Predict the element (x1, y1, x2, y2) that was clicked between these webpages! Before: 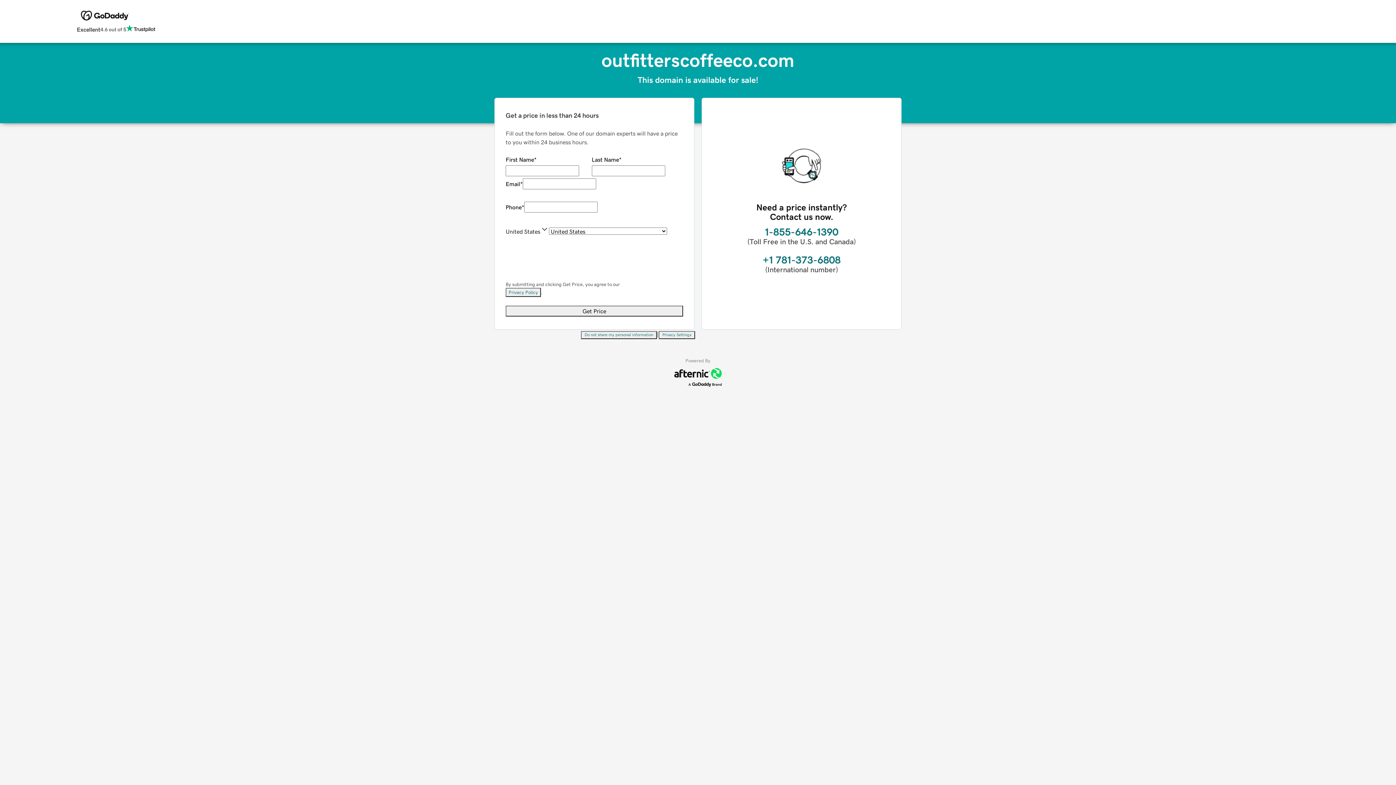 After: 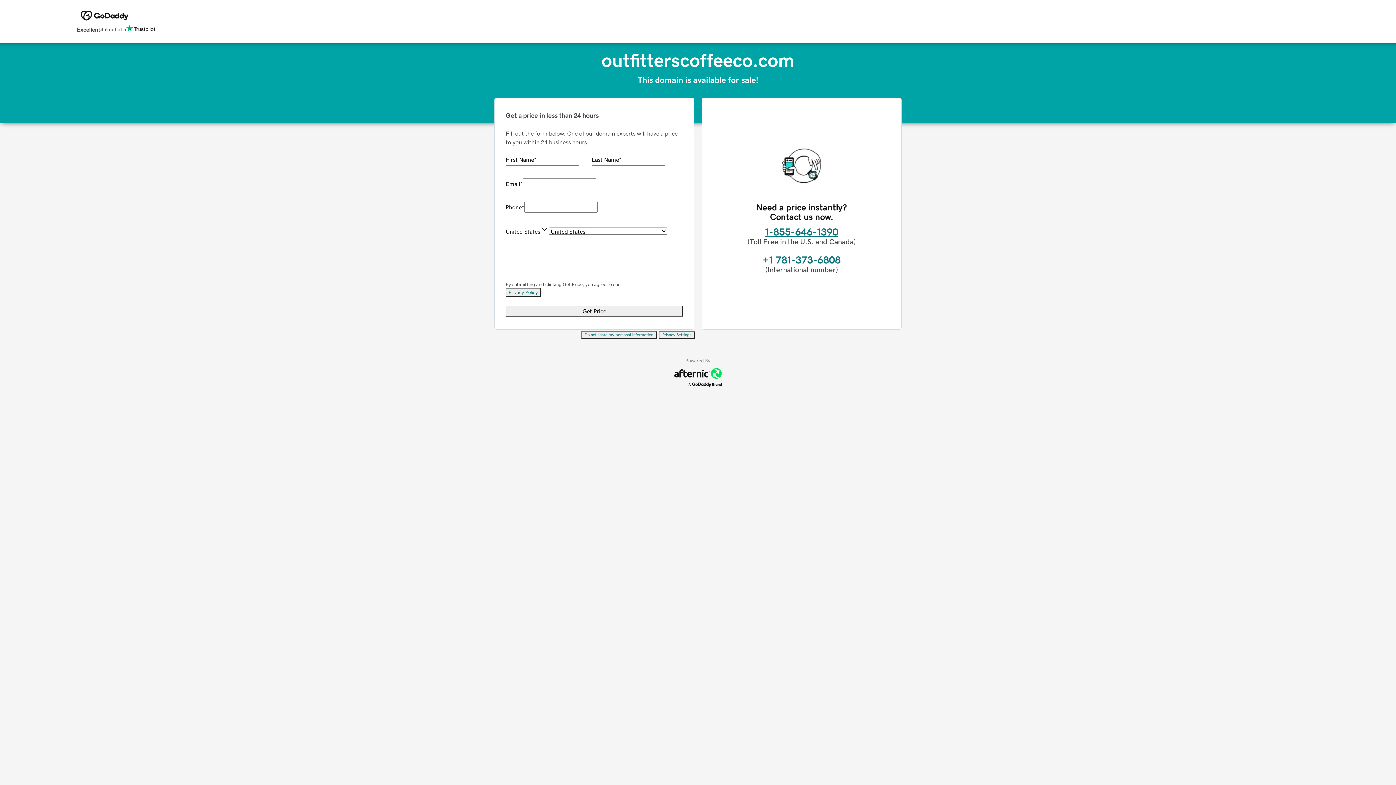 Action: bbox: (765, 226, 838, 237) label: 1-855-646-1390